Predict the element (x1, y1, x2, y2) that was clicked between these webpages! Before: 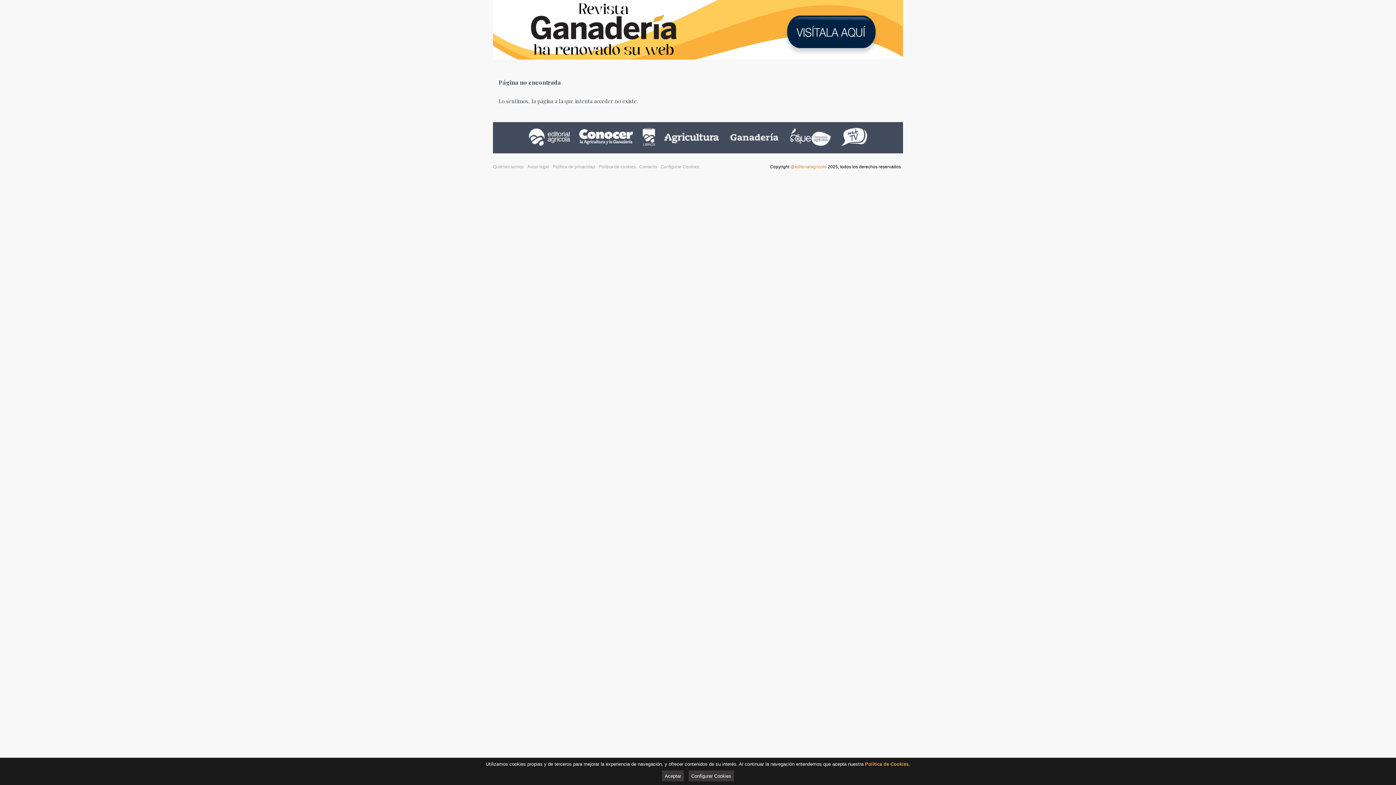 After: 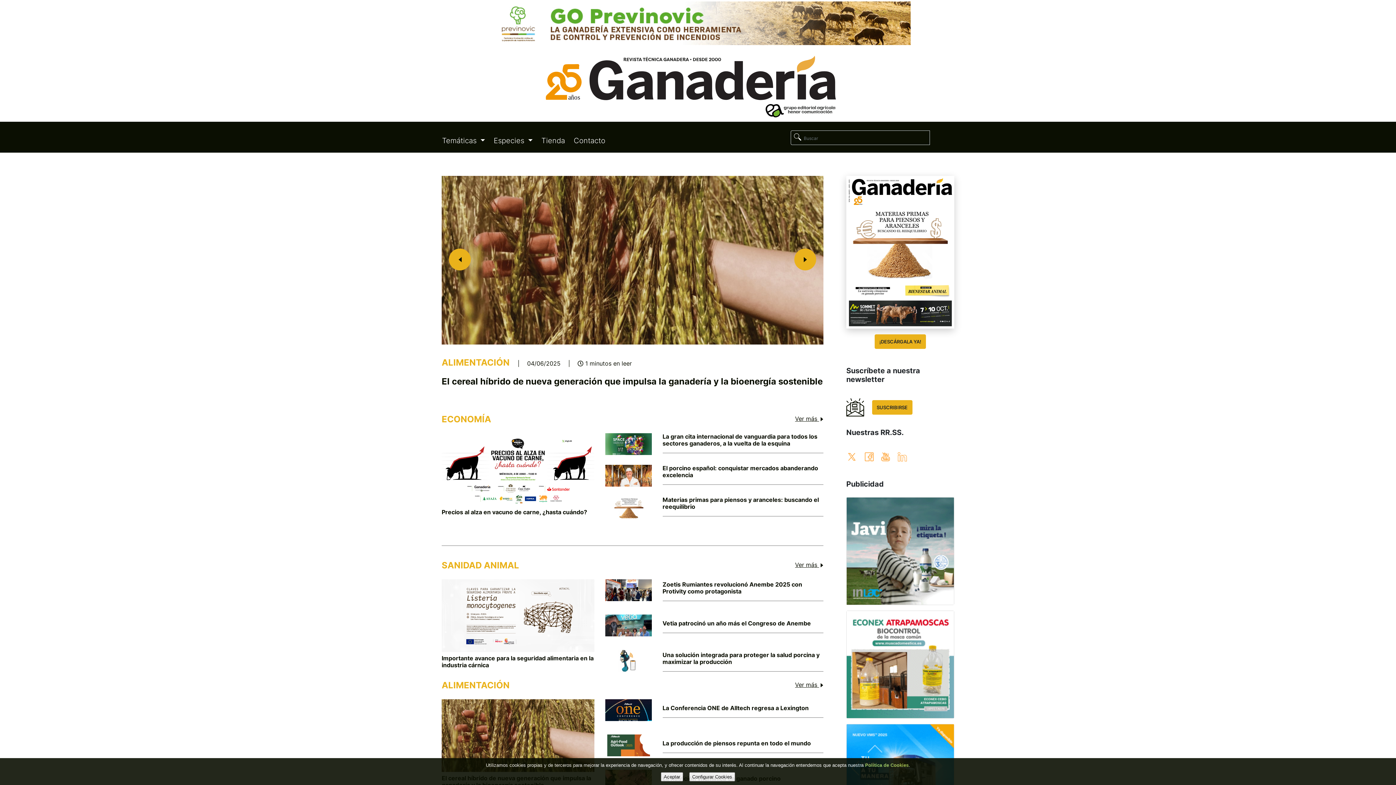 Action: bbox: (493, 0, 903, 59)